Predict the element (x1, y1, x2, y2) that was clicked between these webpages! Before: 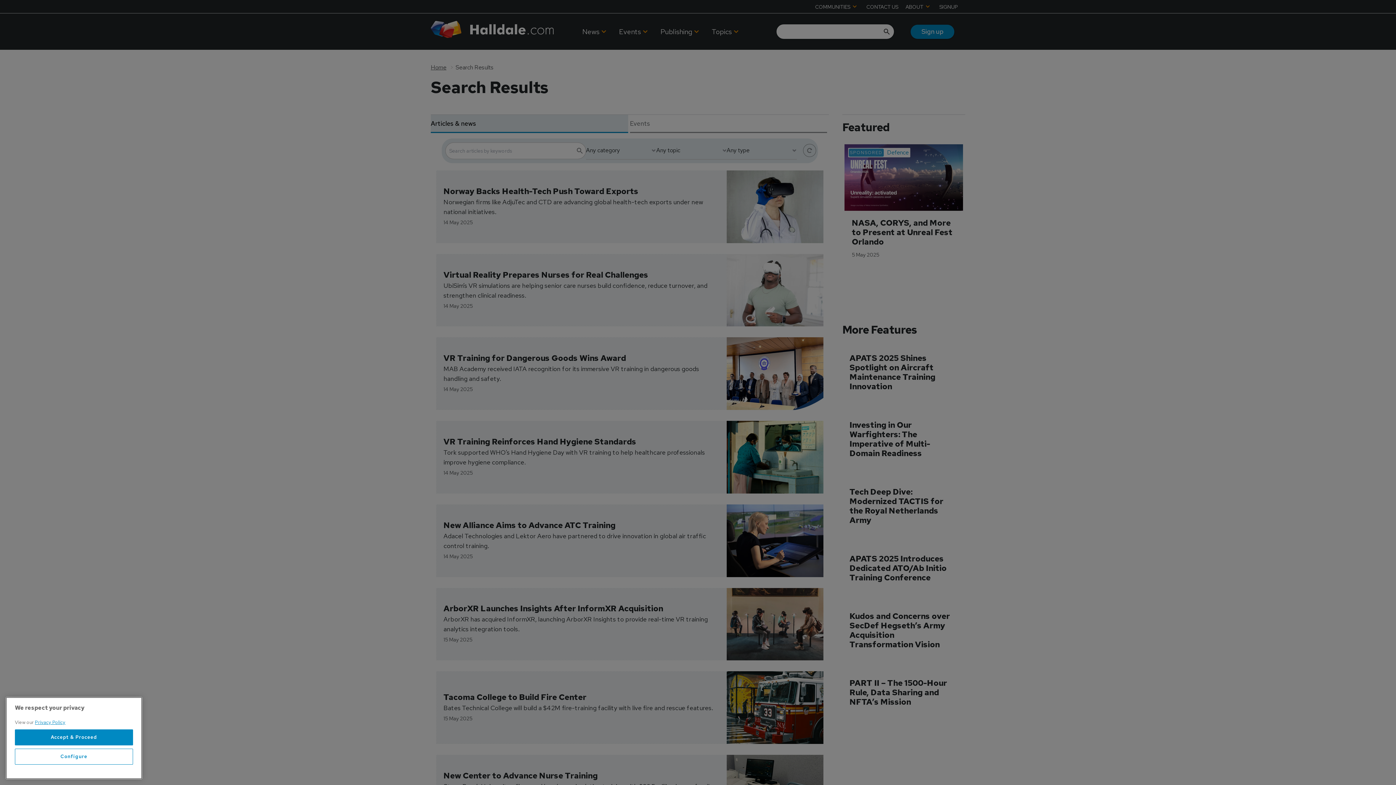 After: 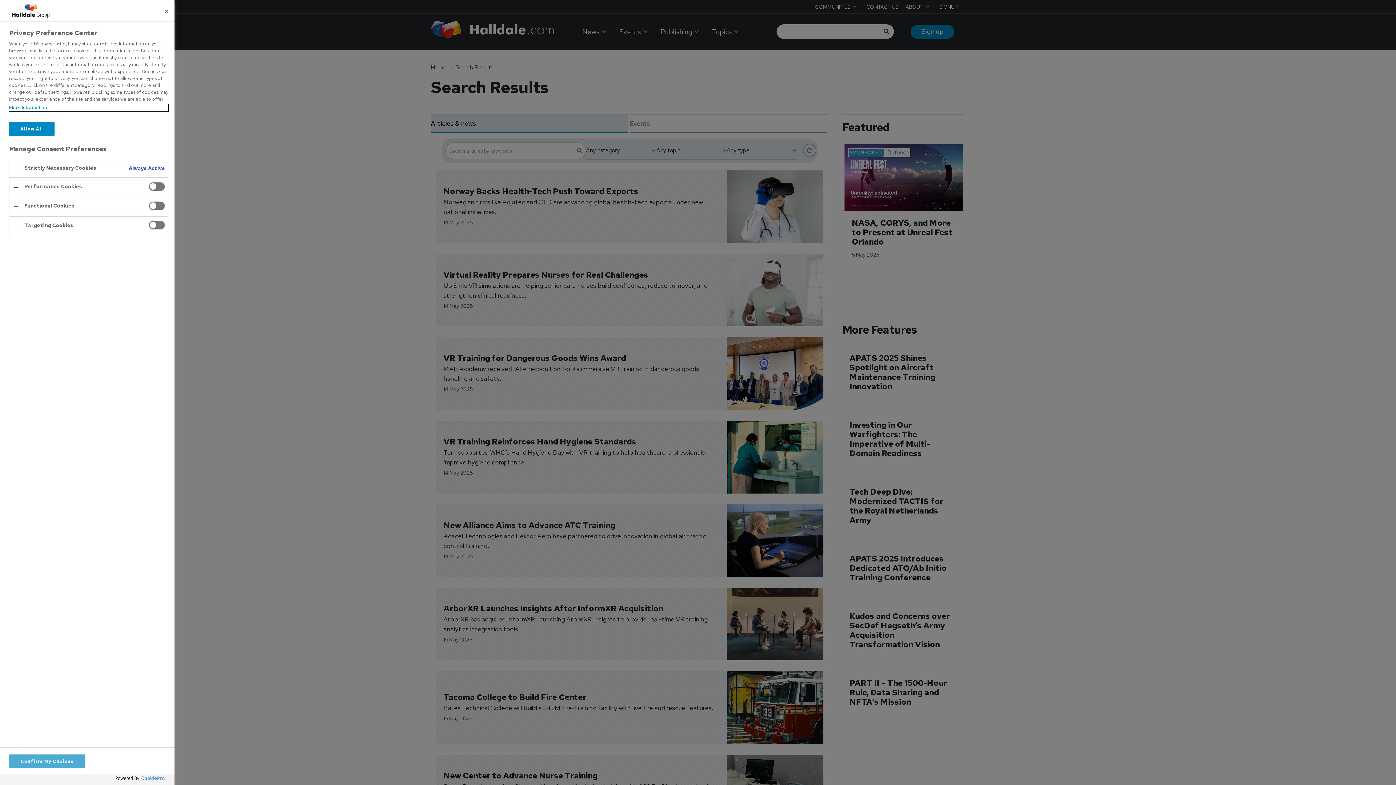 Action: label: Configure bbox: (14, 749, 133, 765)